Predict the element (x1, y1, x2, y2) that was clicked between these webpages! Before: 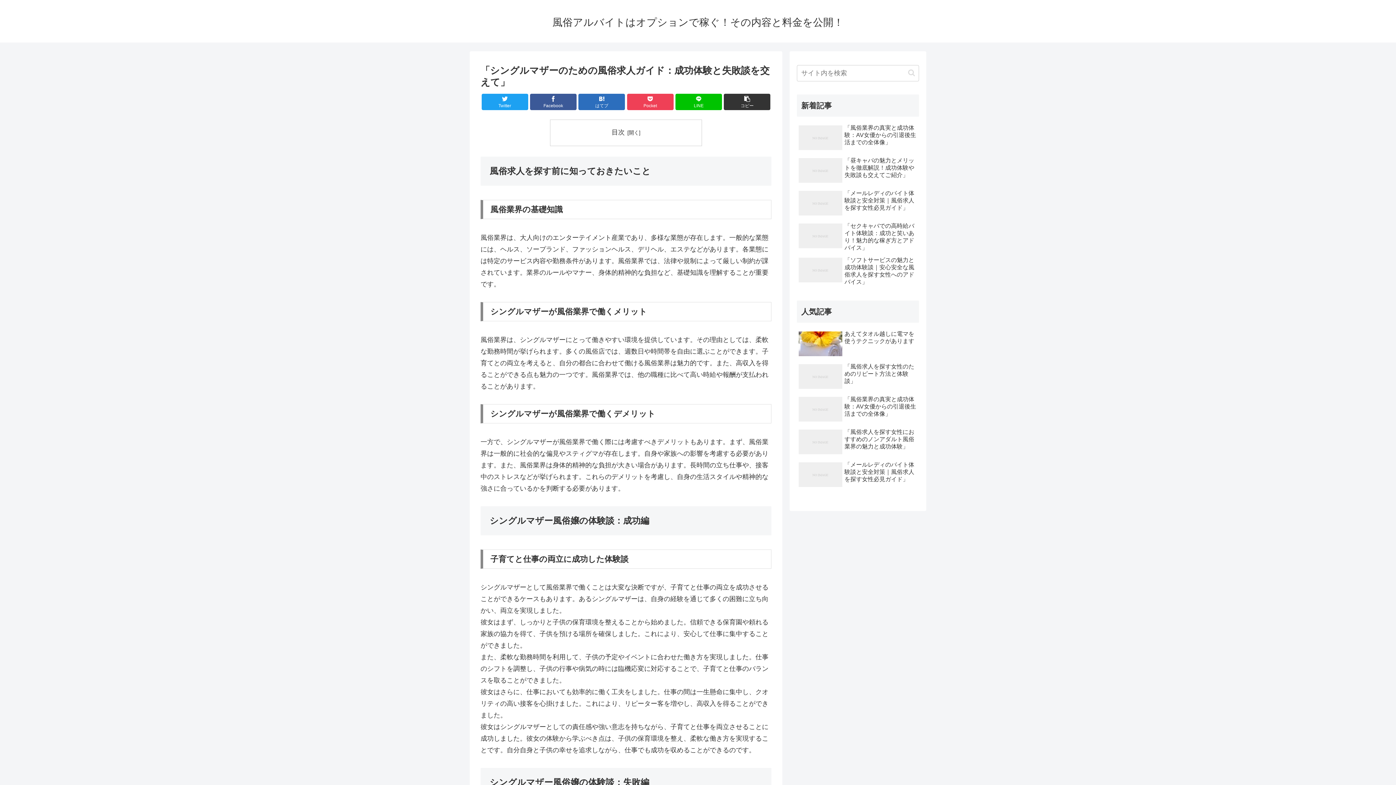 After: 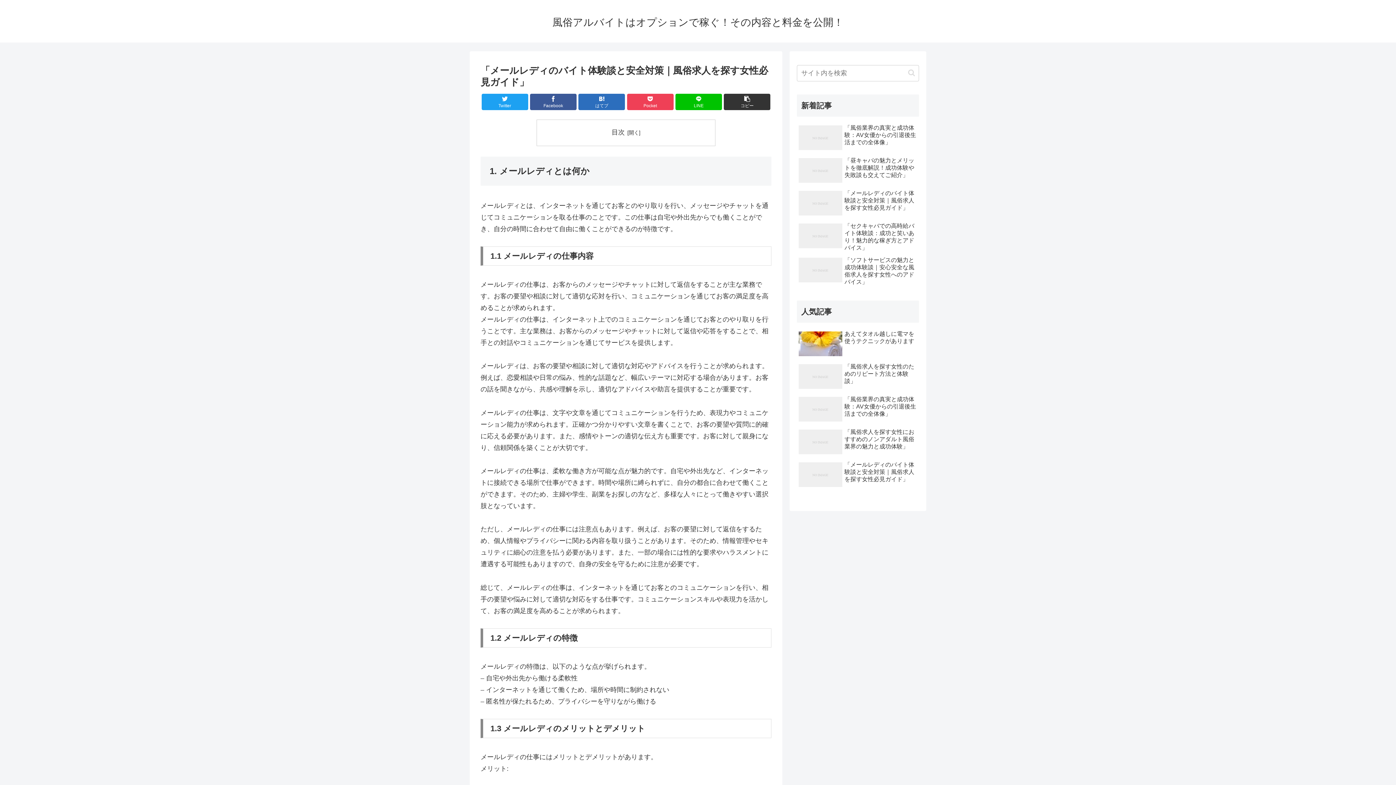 Action: label: 「メールレディのバイト体験談と安全対策｜風俗求人を探す女性必見ガイド」 bbox: (797, 459, 919, 490)